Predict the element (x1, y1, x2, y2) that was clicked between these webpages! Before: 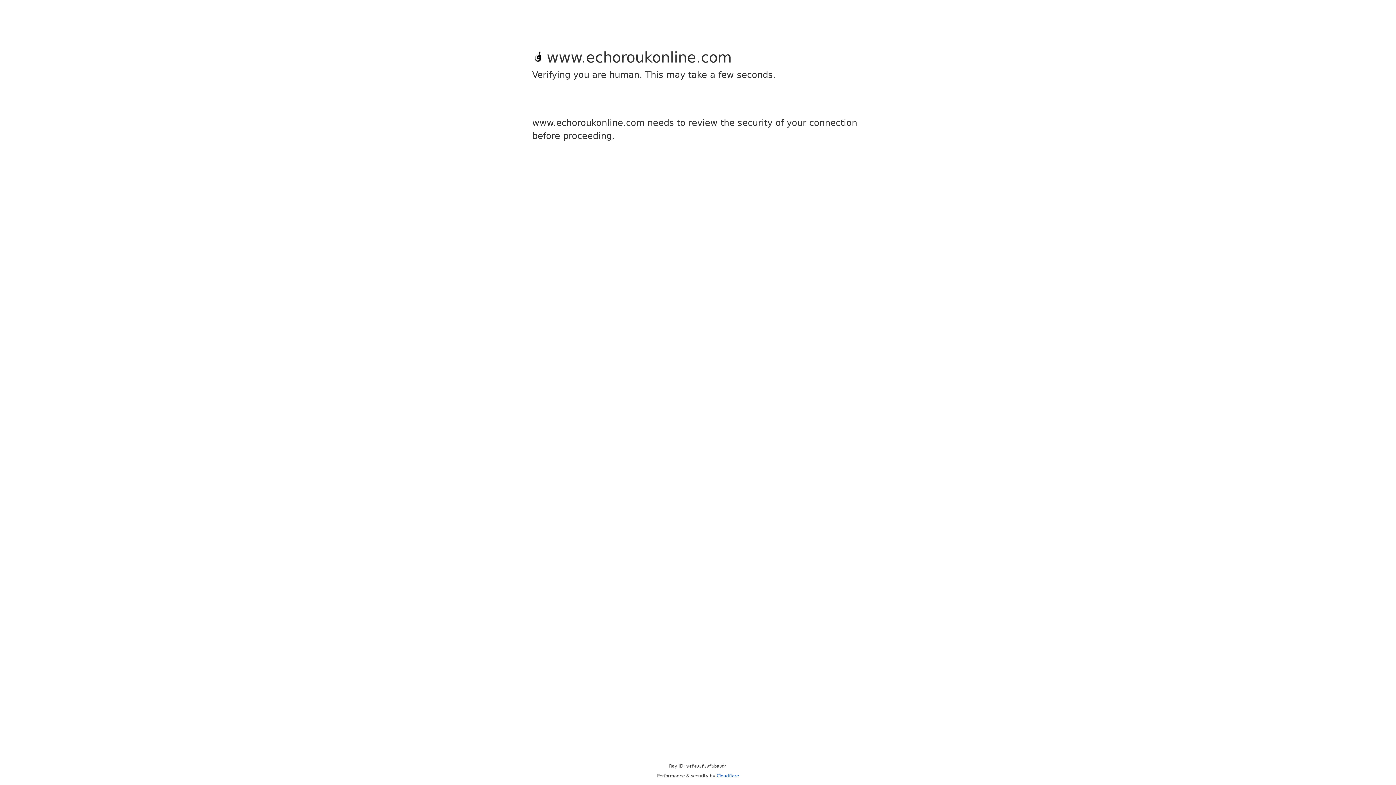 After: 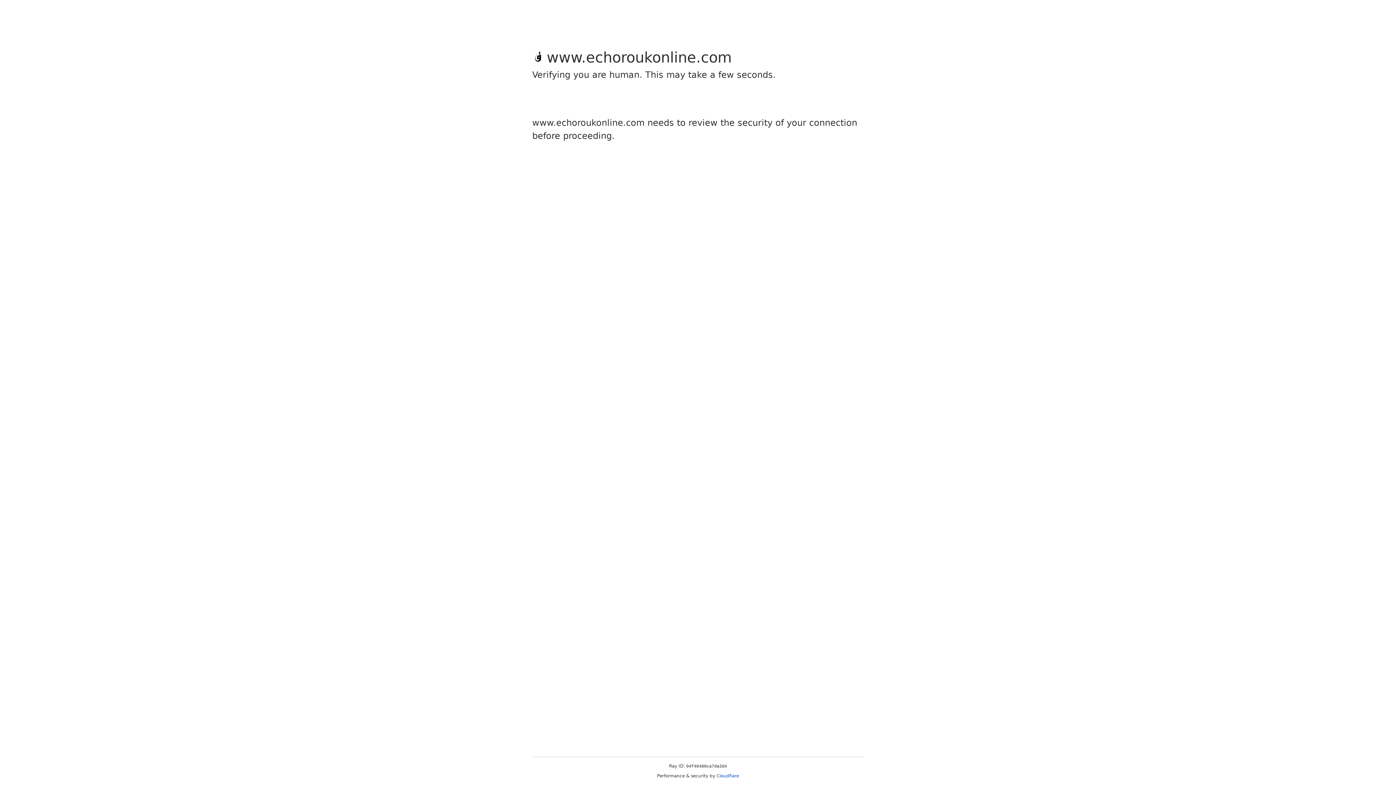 Action: label: Cloudflare bbox: (716, 773, 739, 778)